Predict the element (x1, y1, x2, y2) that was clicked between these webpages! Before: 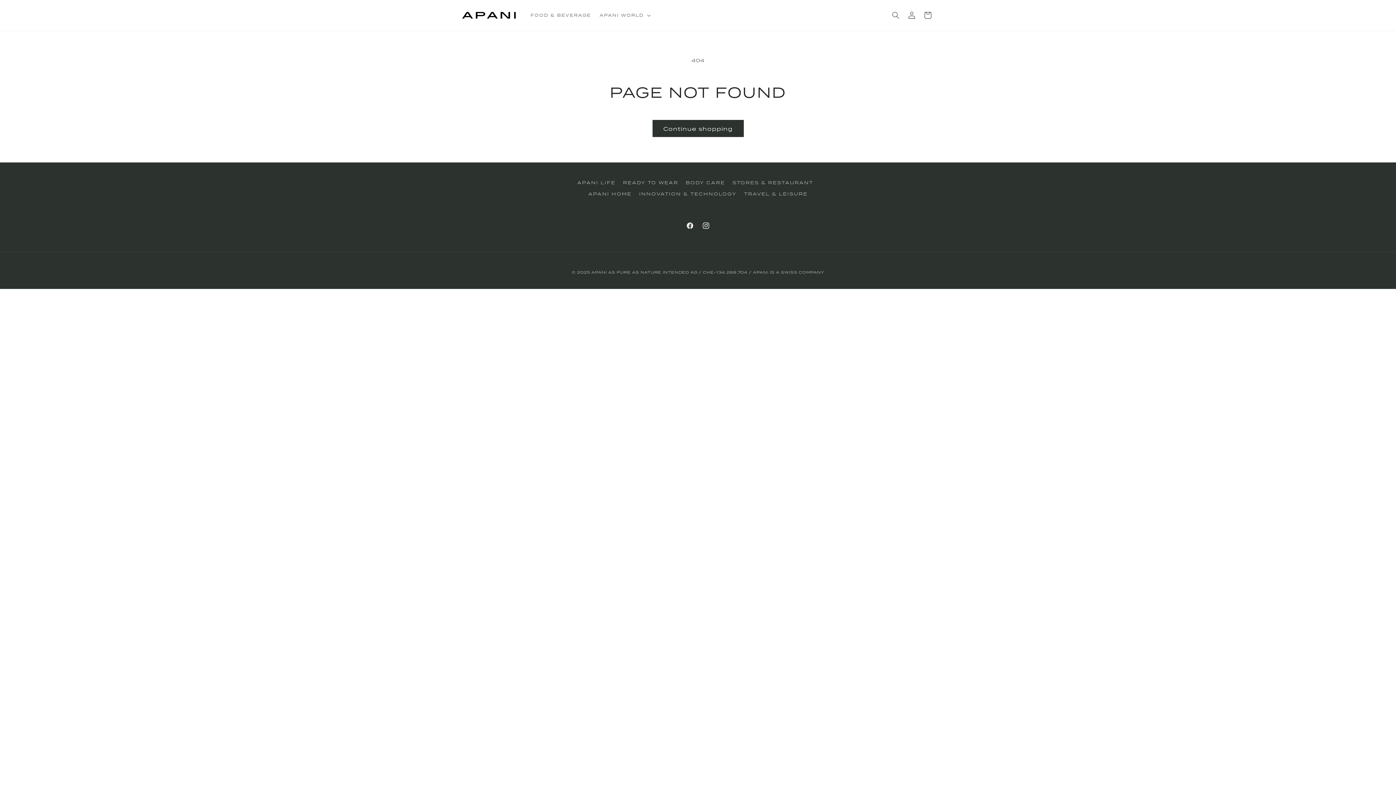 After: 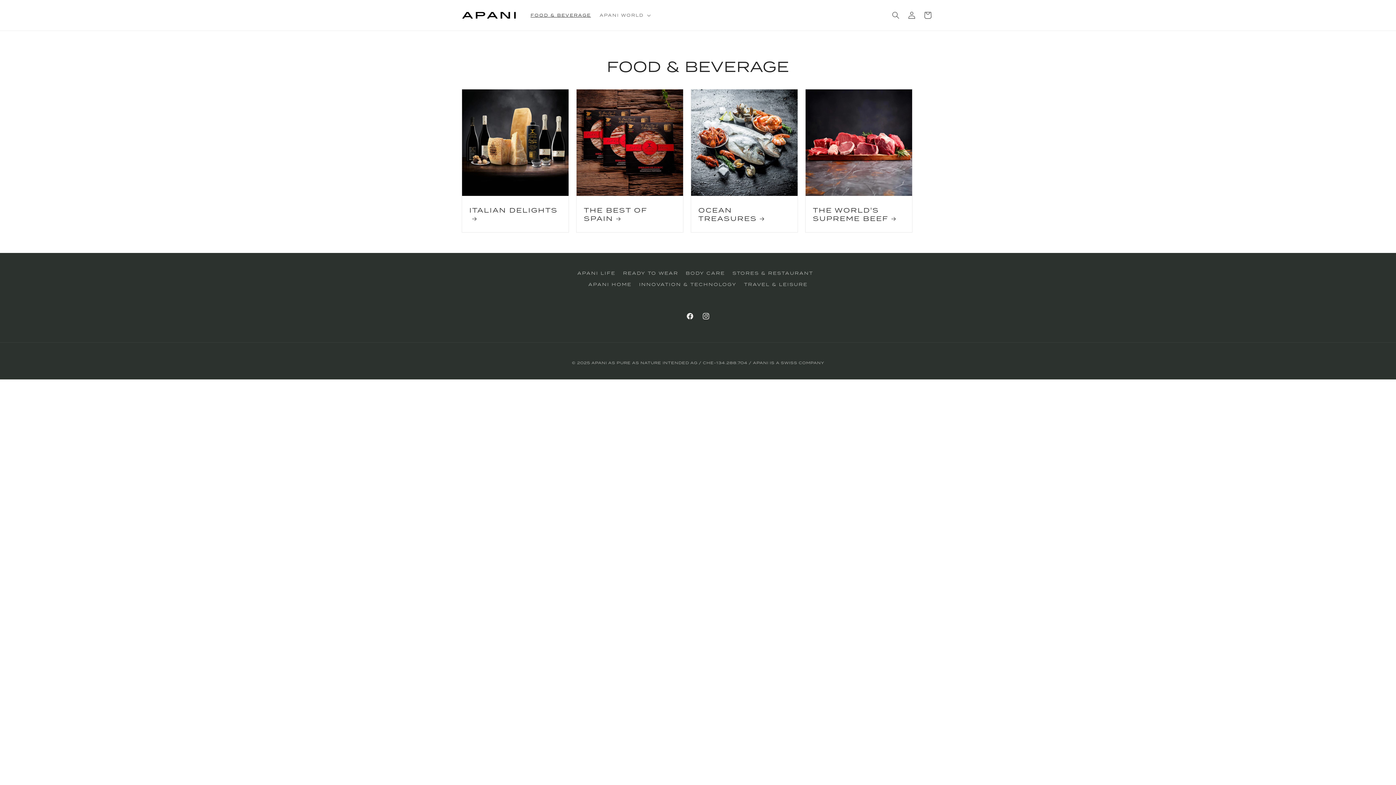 Action: bbox: (526, 8, 595, 22) label: FOOD & BEVERAGE